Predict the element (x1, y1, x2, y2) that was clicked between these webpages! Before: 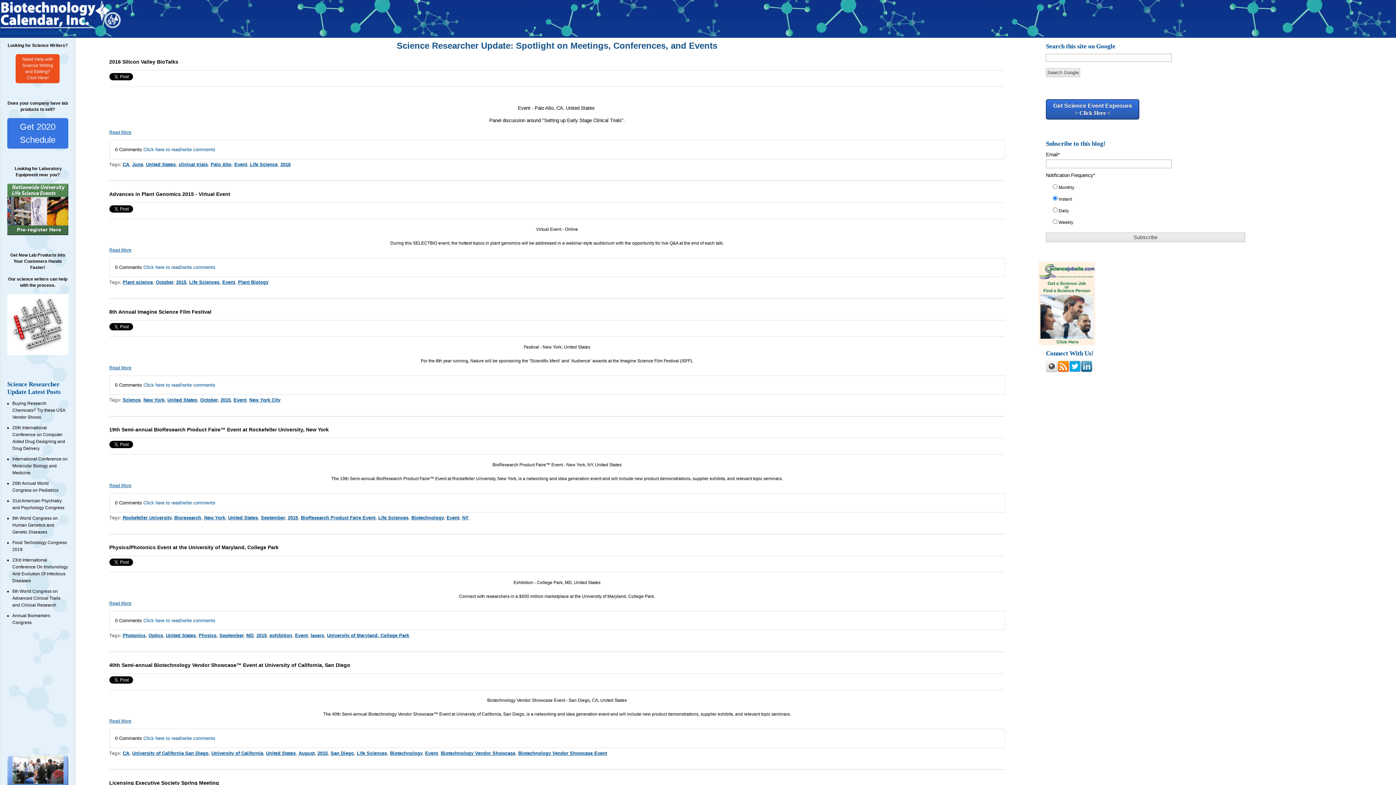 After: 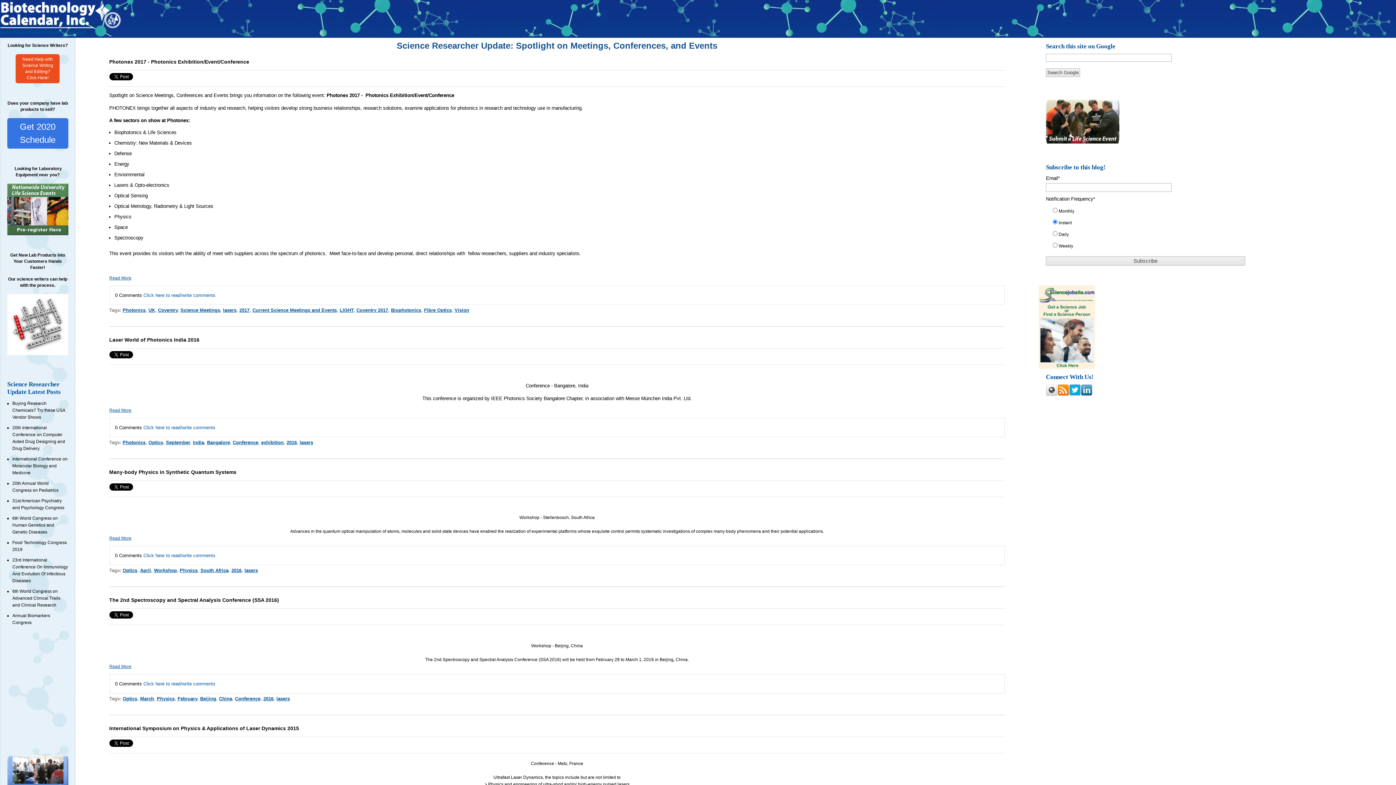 Action: label: lasers bbox: (310, 633, 324, 638)